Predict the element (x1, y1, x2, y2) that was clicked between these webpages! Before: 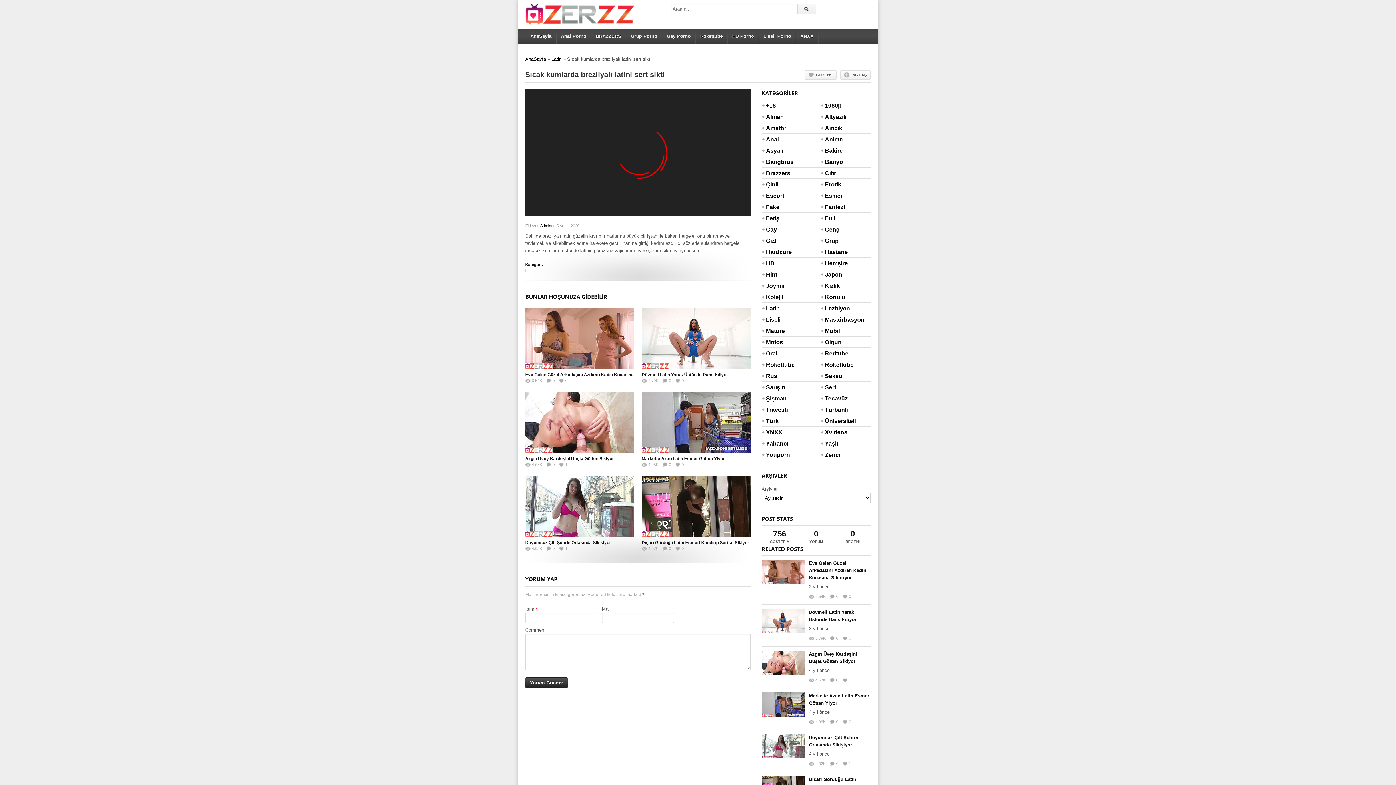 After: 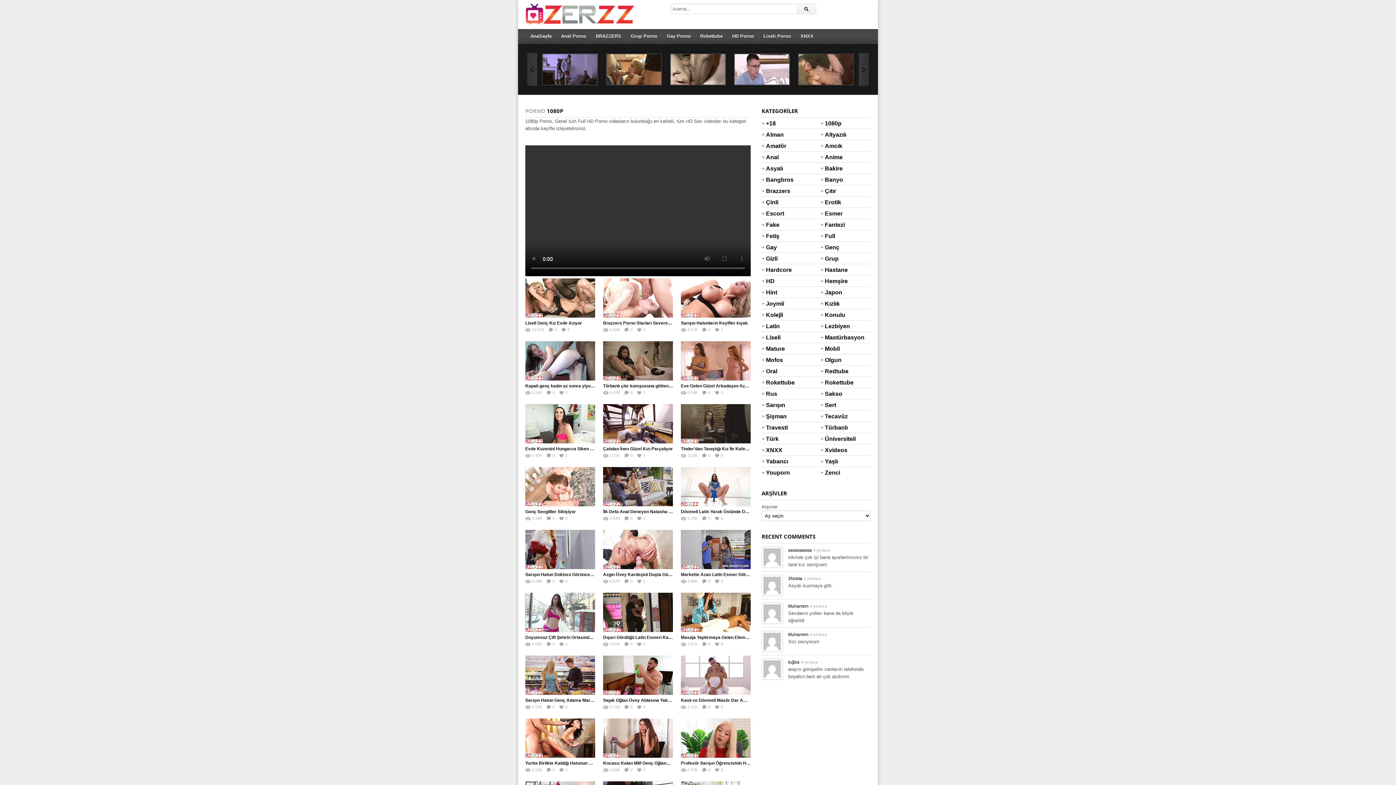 Action: bbox: (825, 100, 842, 117) label: 1080p